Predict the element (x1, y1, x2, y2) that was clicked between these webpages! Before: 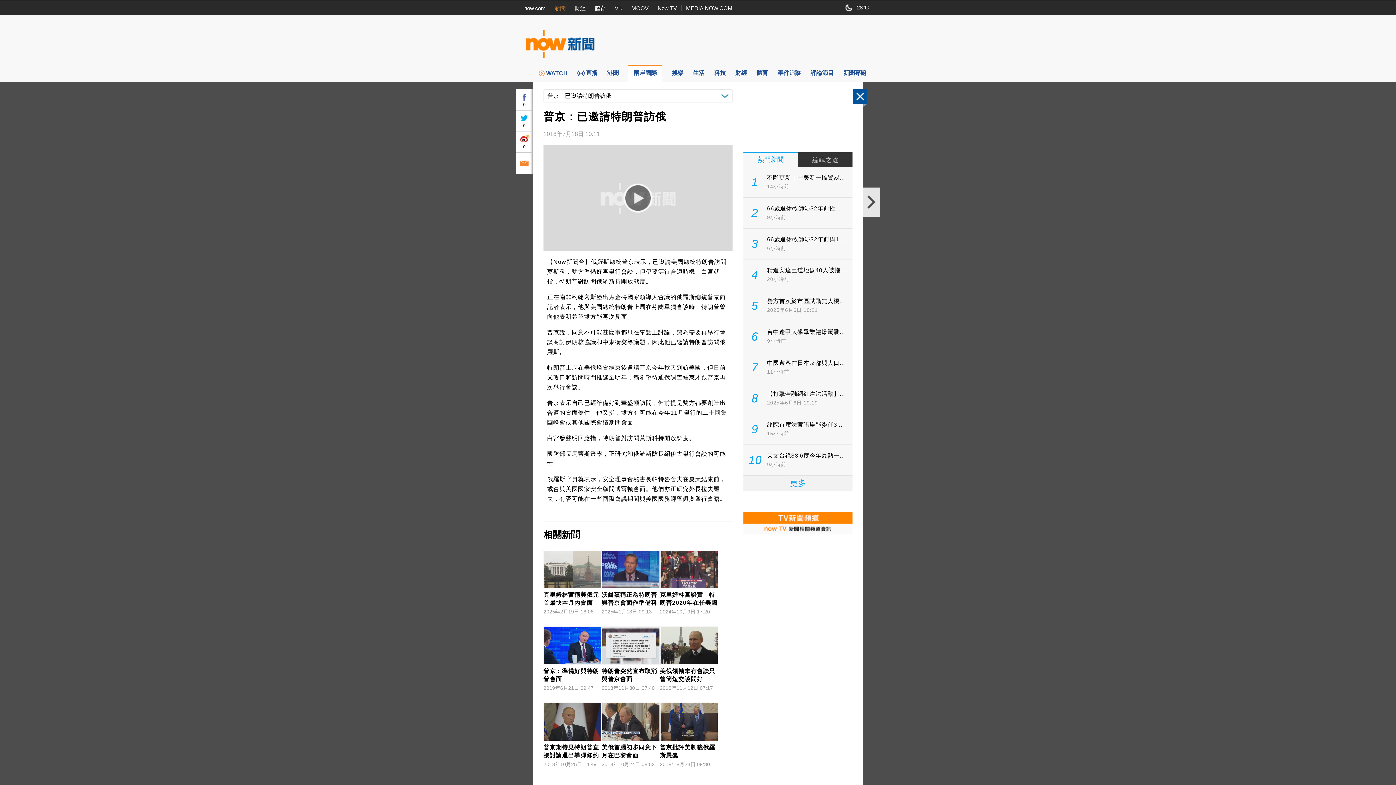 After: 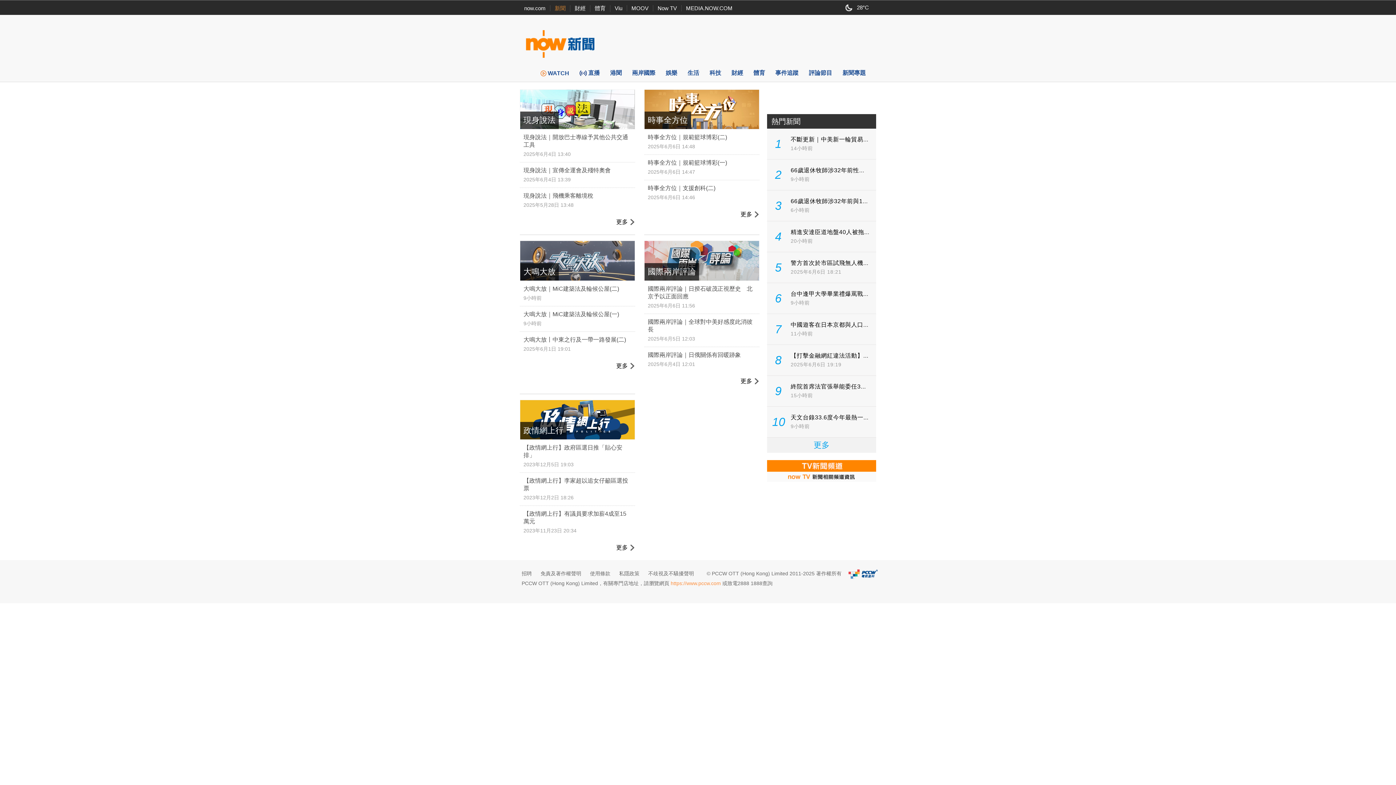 Action: bbox: (810, 64, 833, 81) label: 評論節目